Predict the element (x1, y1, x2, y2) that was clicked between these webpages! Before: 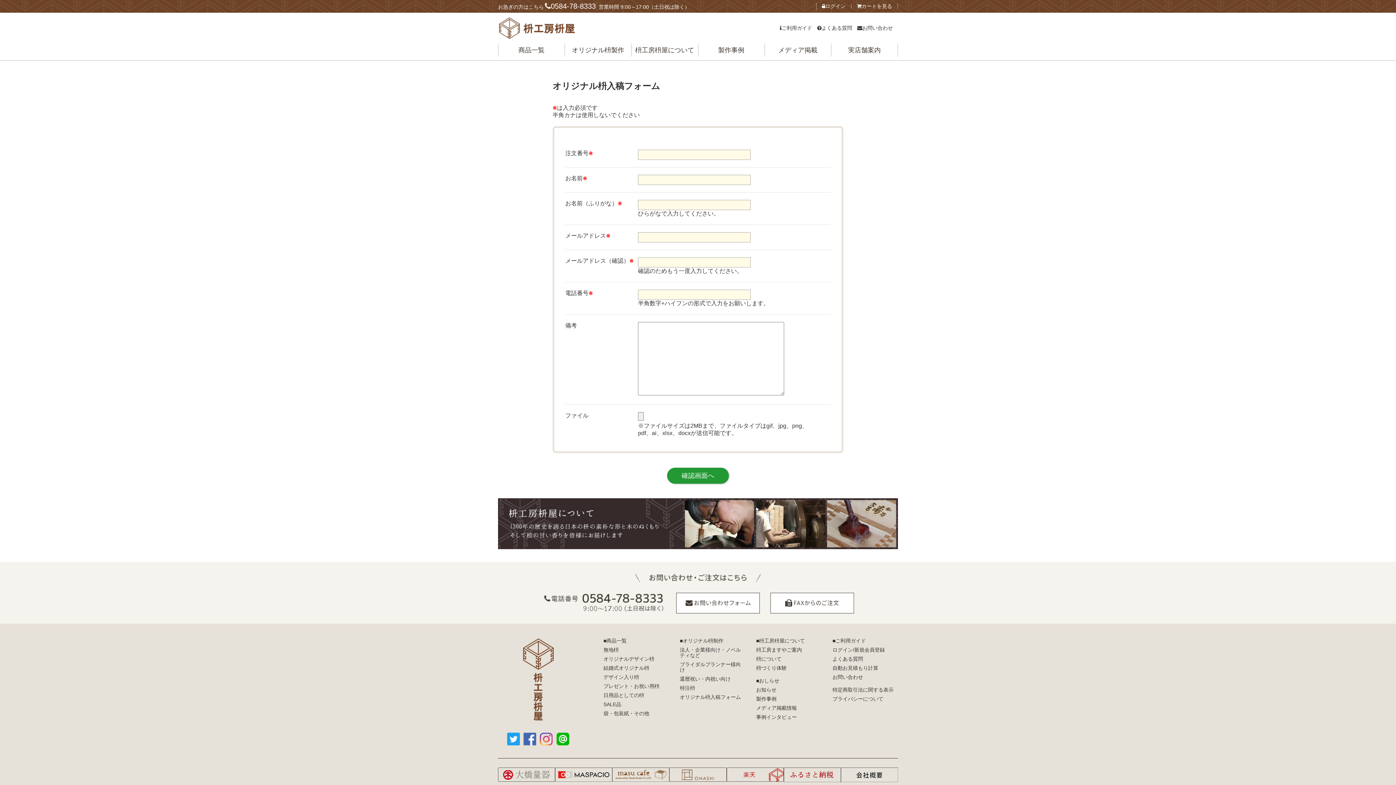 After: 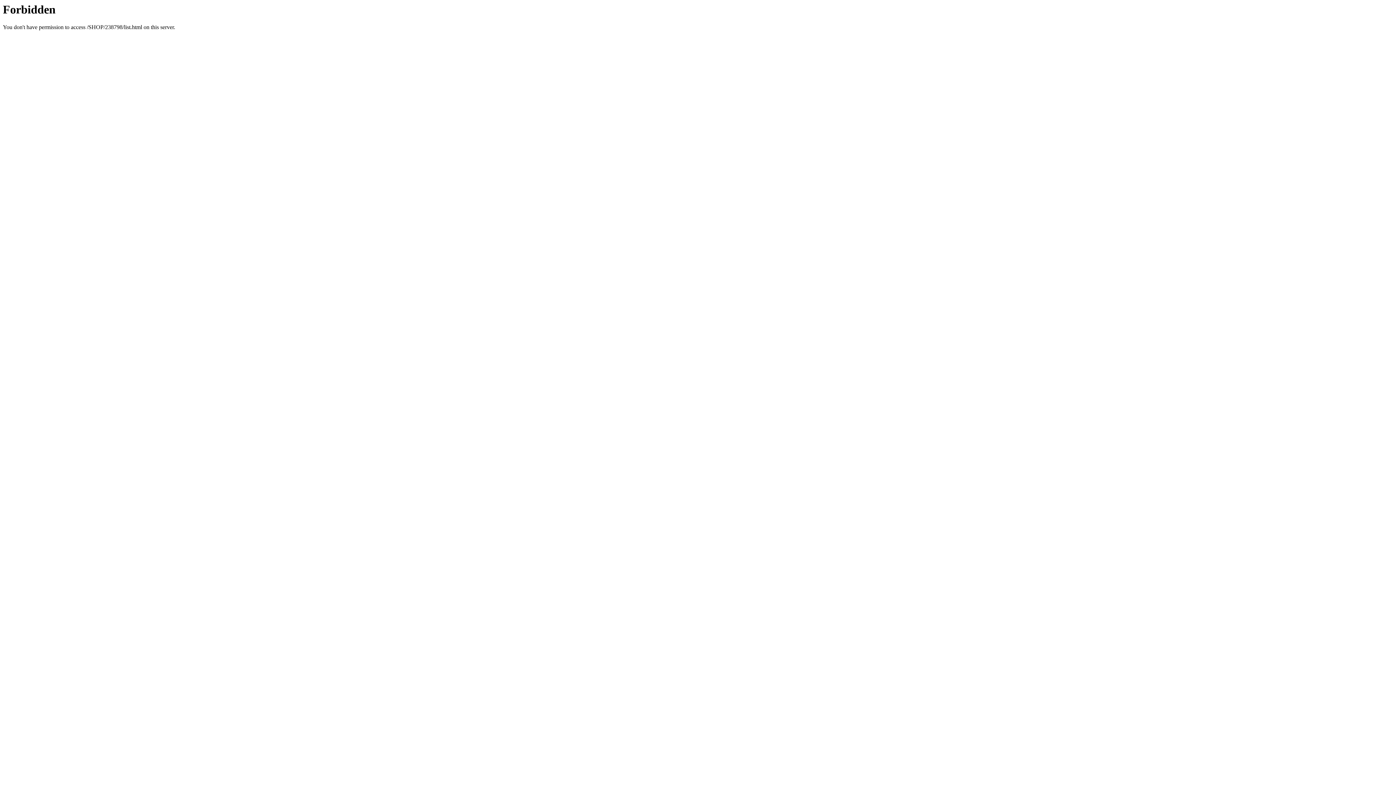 Action: bbox: (603, 674, 639, 680) label: デザイン入り枡